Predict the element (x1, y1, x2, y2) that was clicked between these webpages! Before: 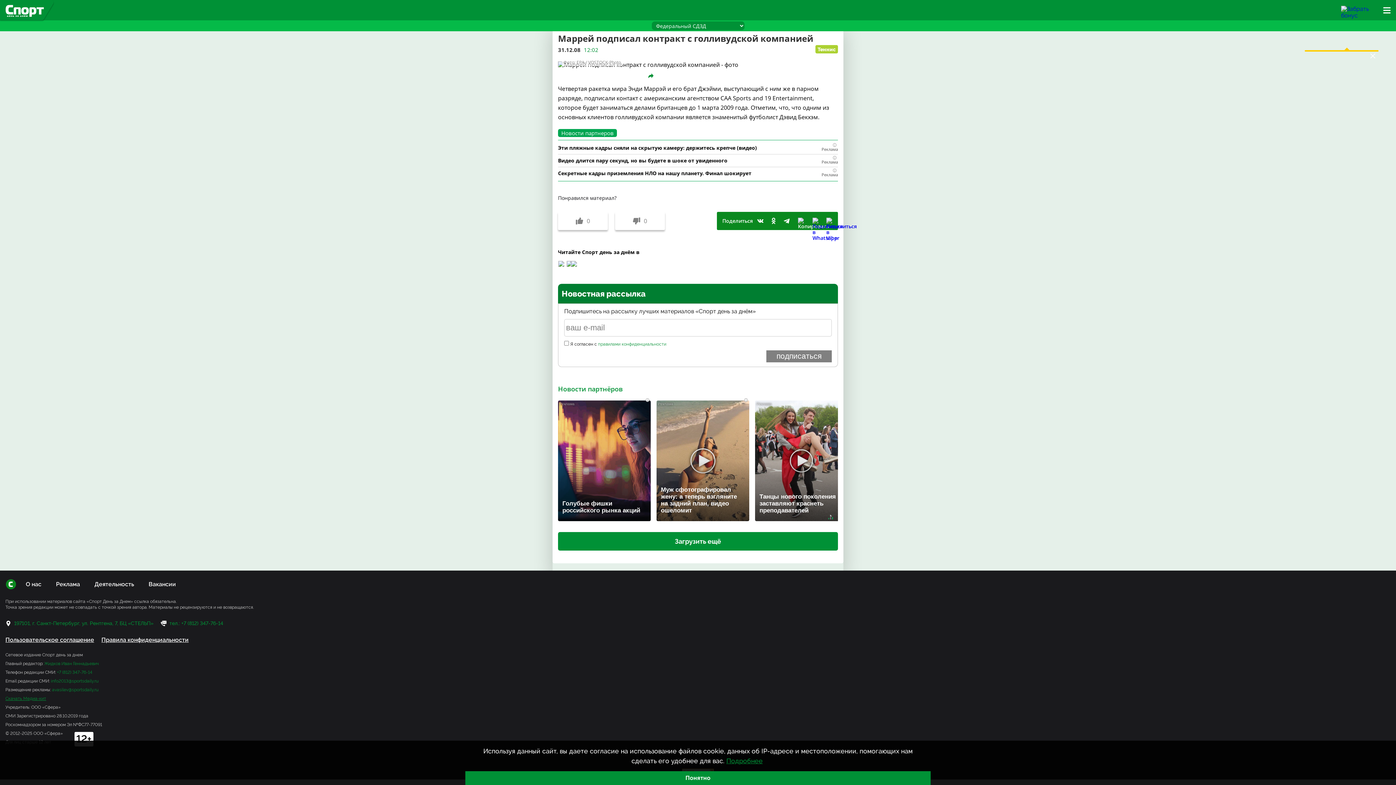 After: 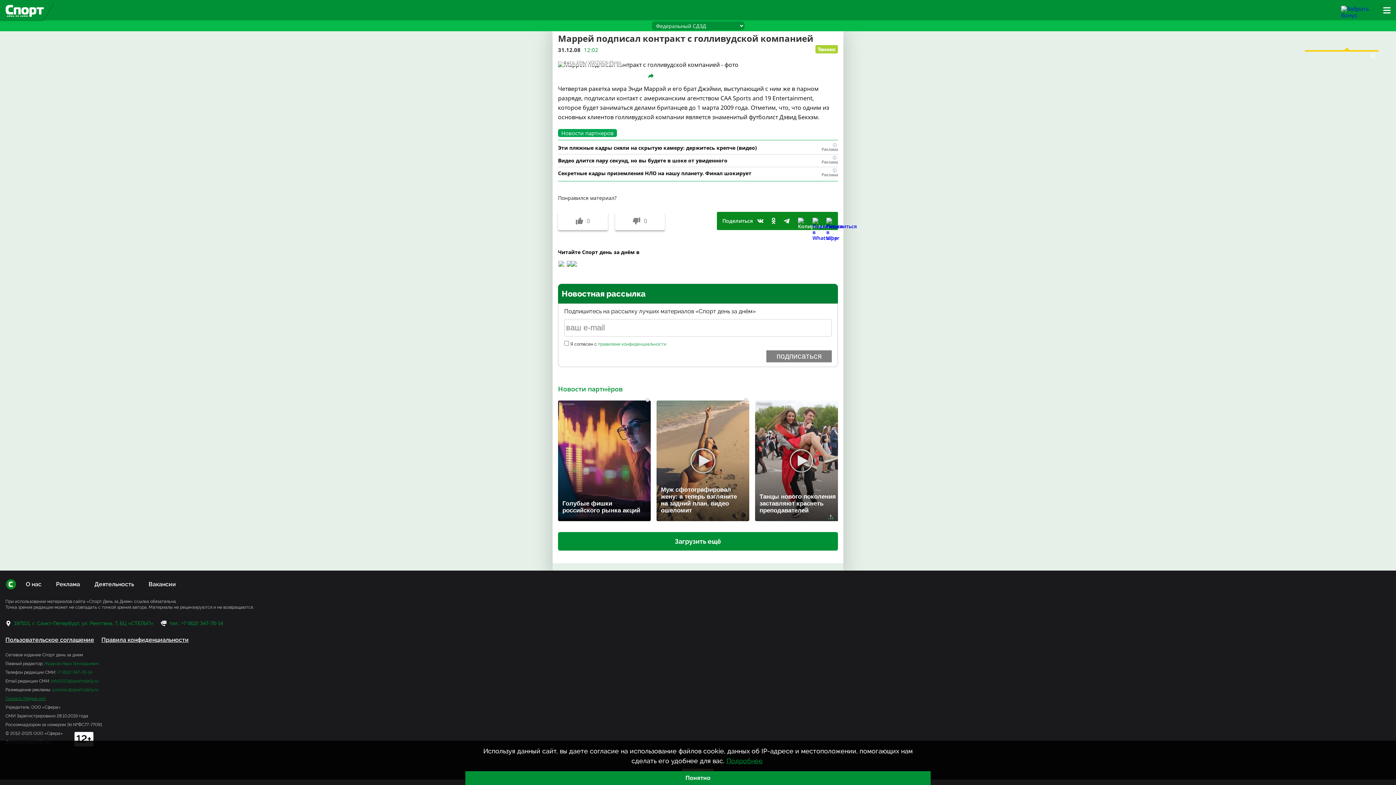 Action: bbox: (1341, 5, 1372, 14)